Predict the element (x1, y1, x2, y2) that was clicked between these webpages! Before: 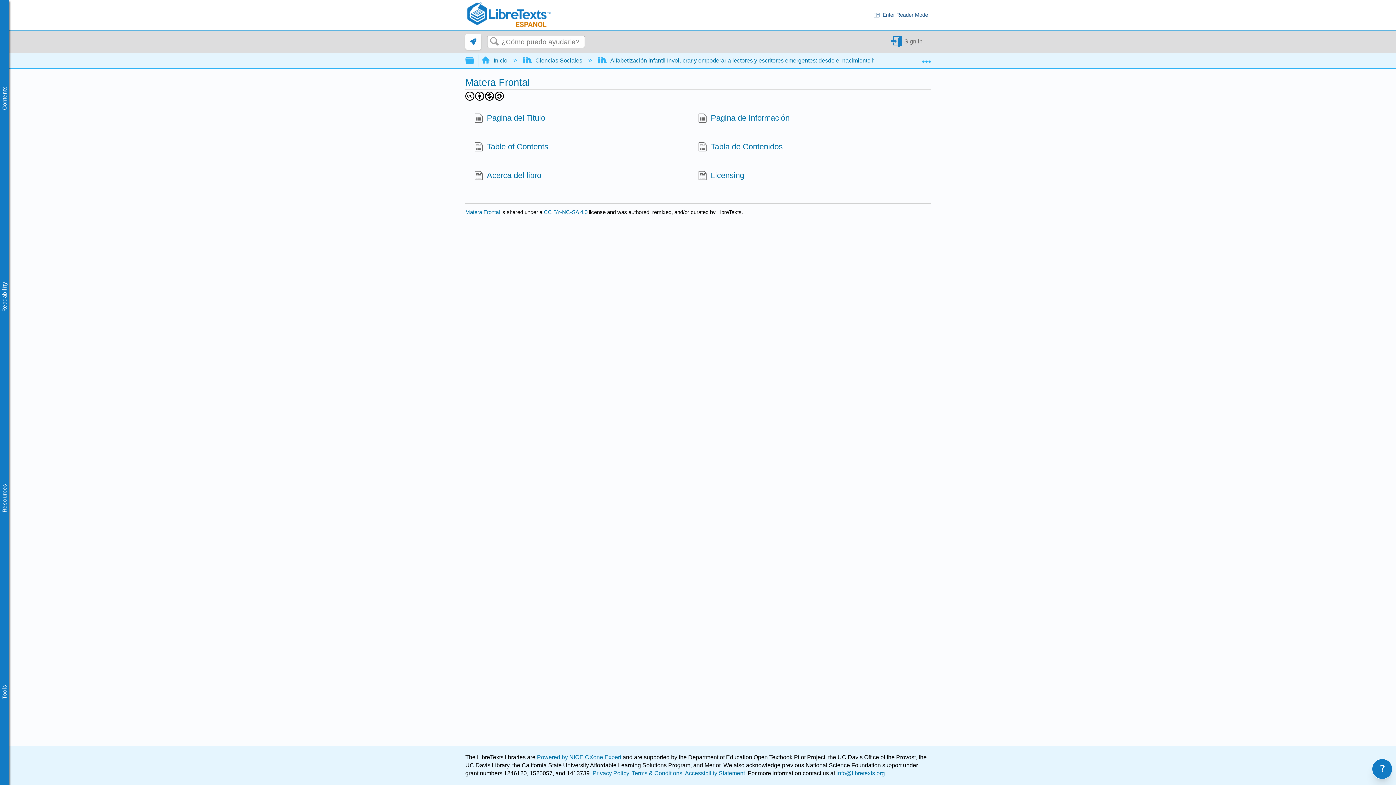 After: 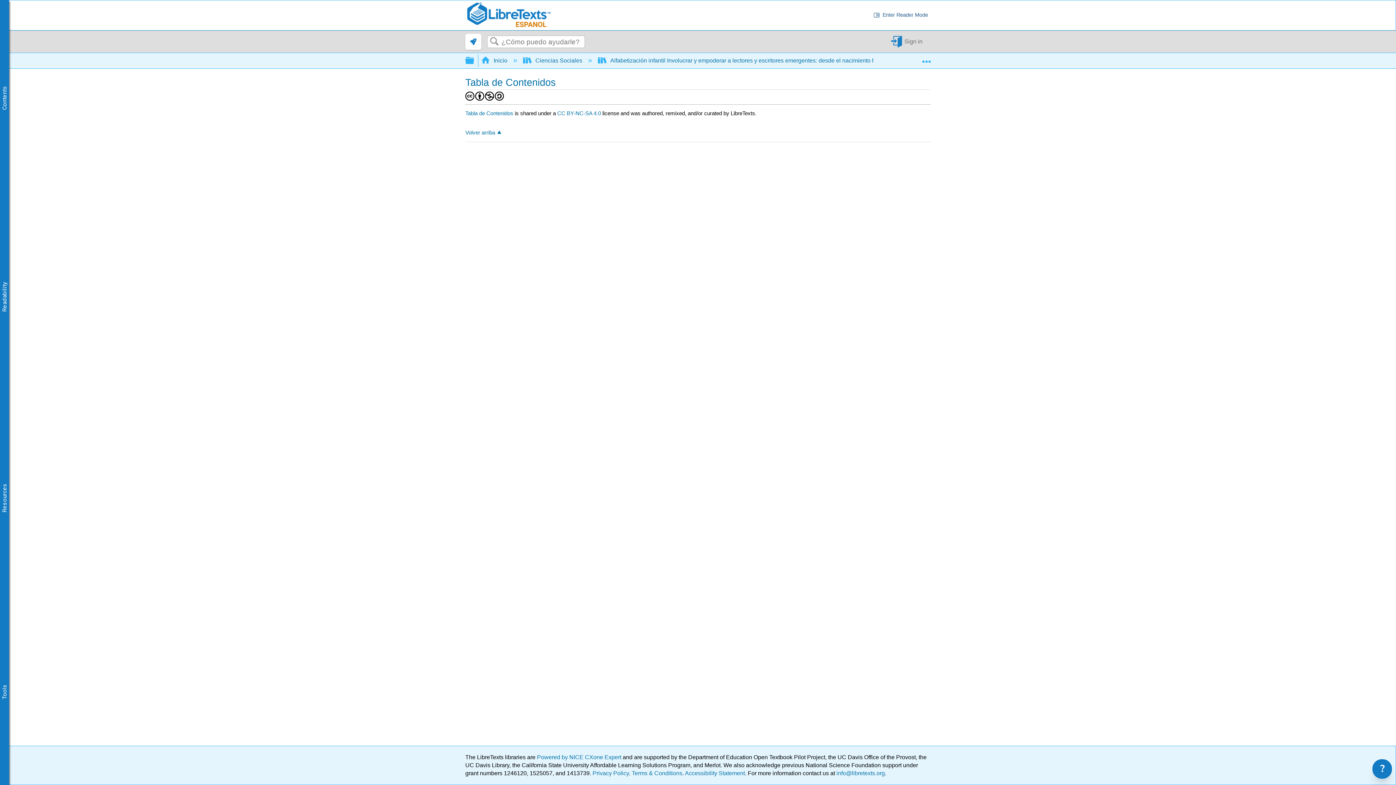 Action: label: Tabla de Contenidos bbox: (698, 141, 782, 154)